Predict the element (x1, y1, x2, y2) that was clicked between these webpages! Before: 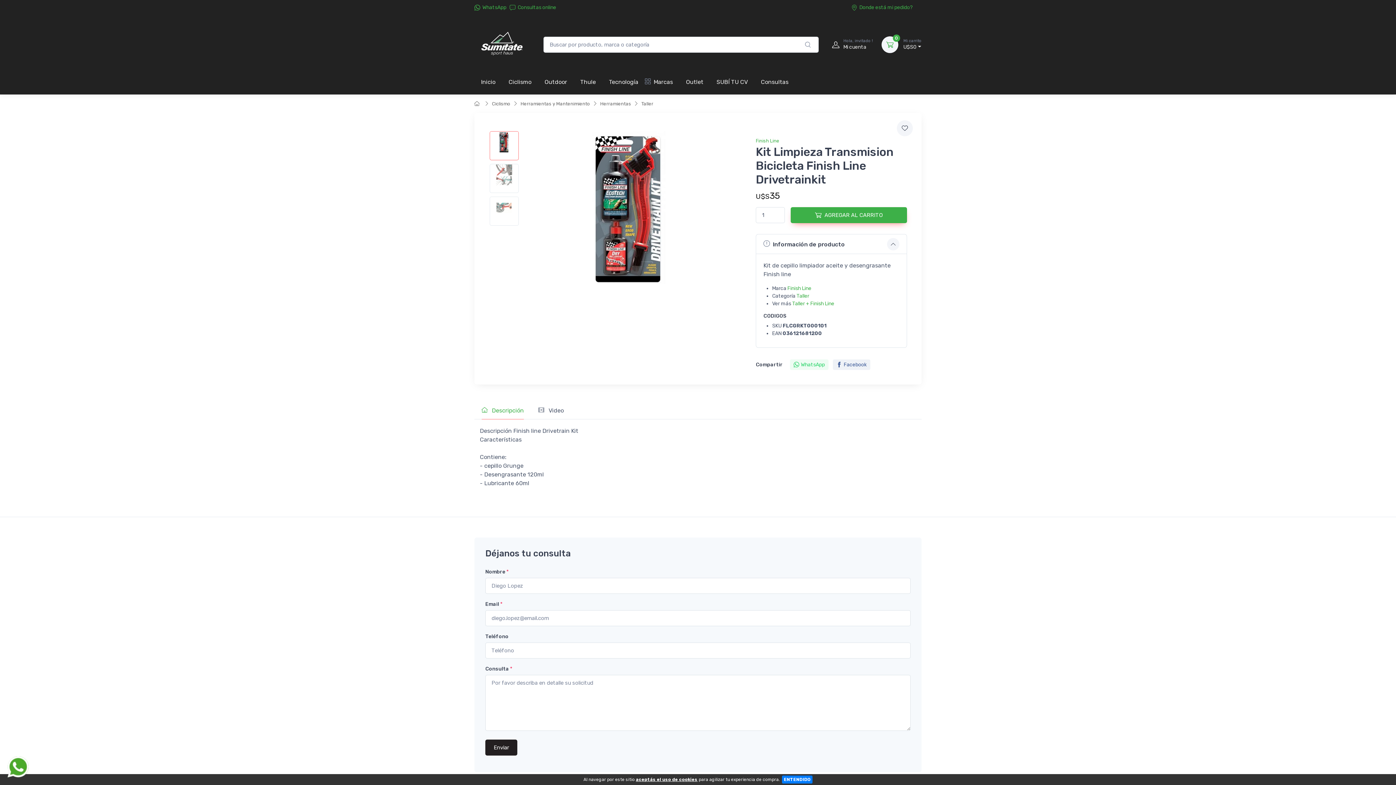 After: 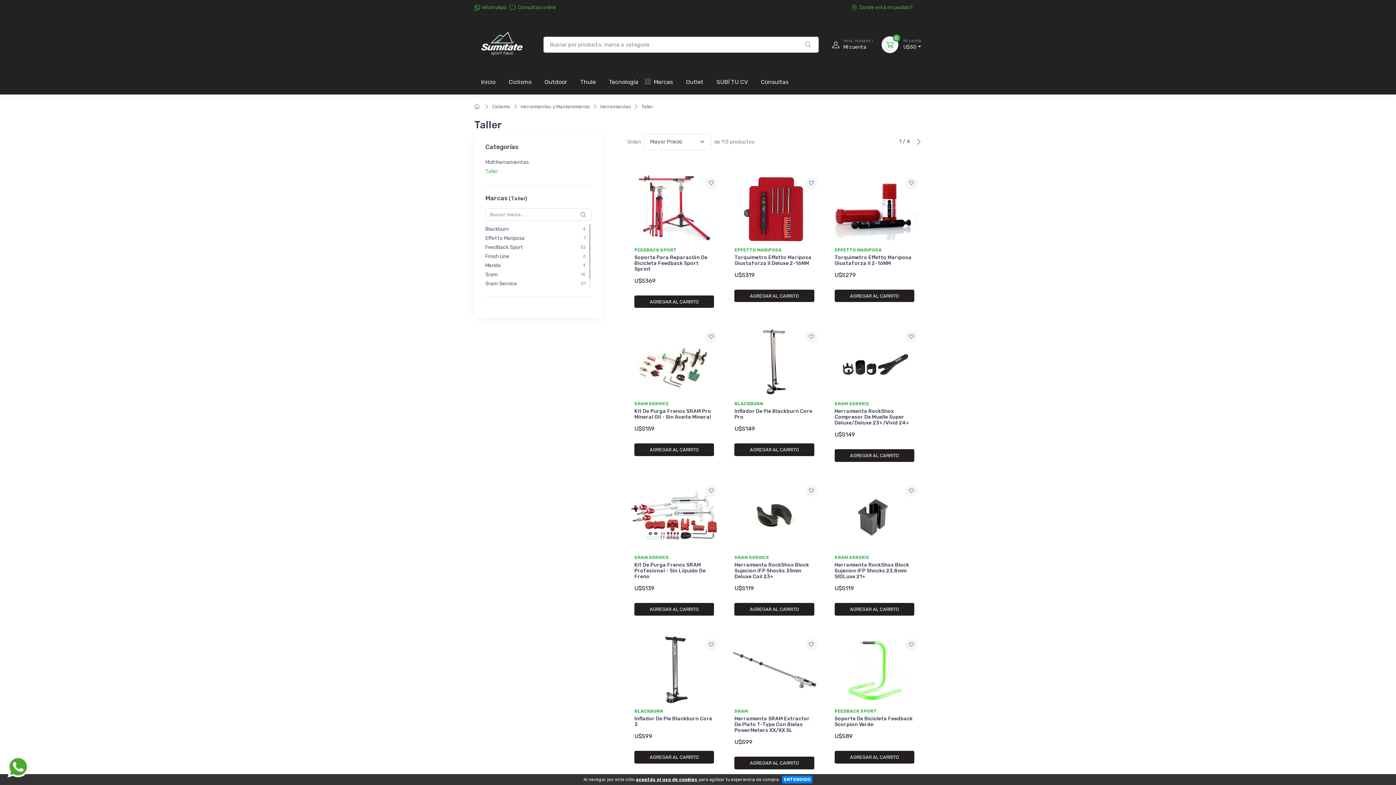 Action: label: Taller bbox: (641, 101, 653, 106)